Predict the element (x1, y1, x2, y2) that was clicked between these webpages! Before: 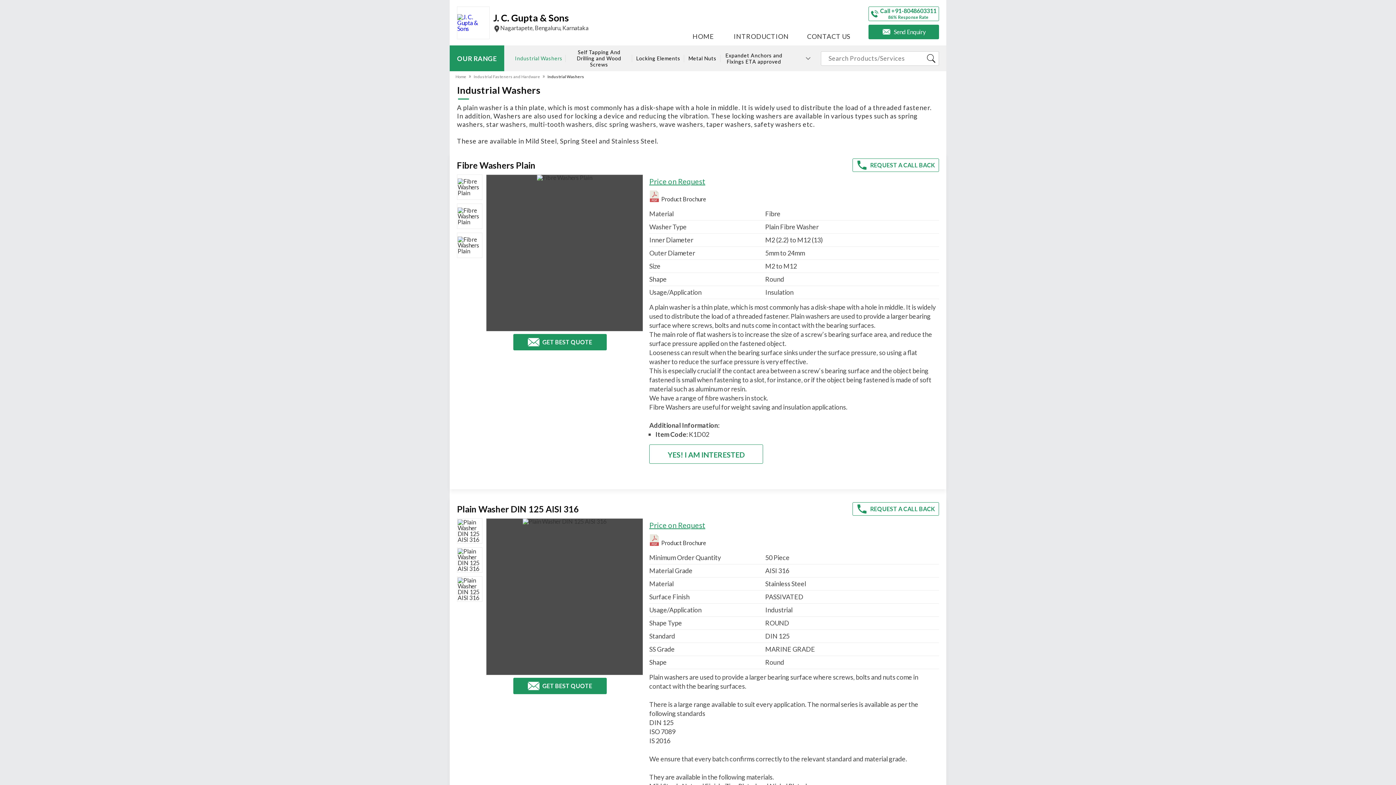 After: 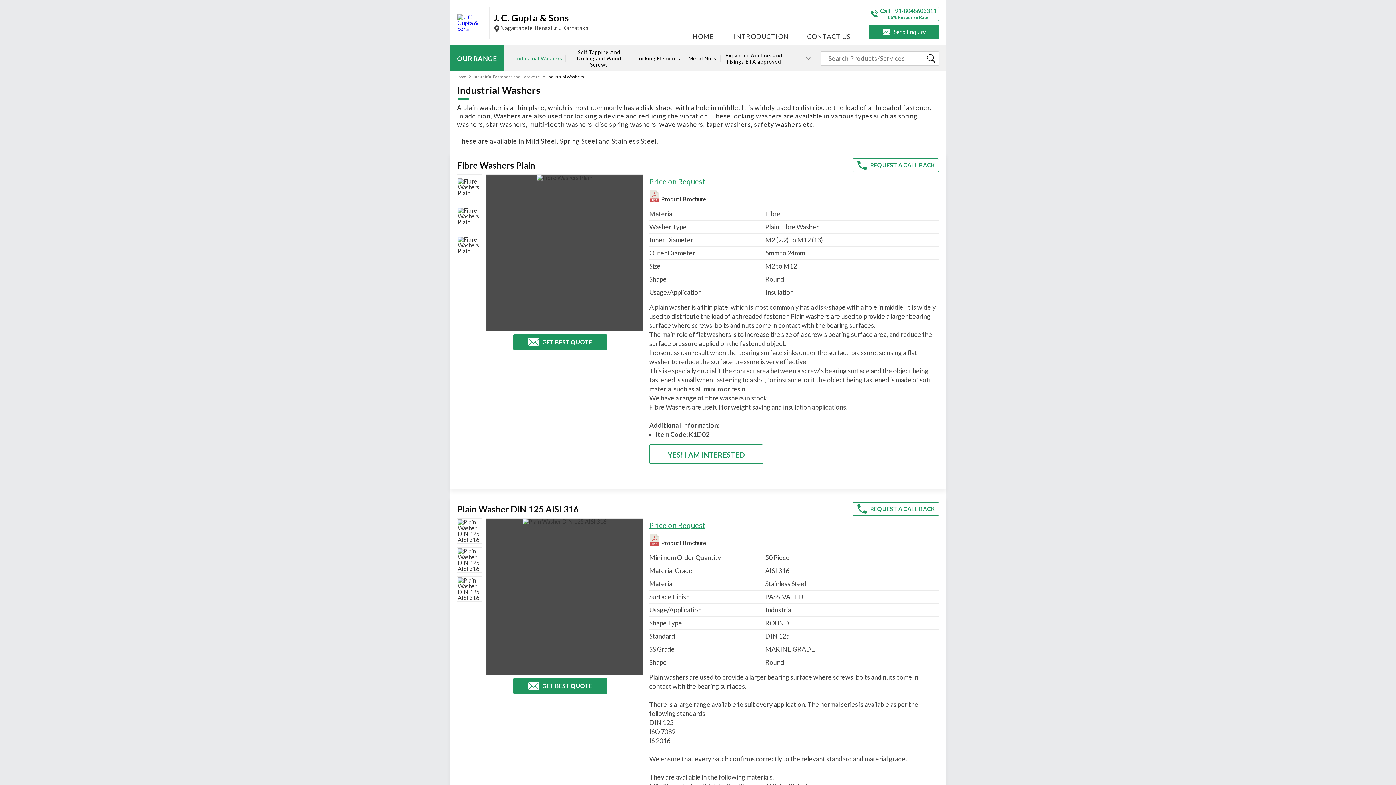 Action: label: Industrial Washers bbox: (512, 51, 565, 65)